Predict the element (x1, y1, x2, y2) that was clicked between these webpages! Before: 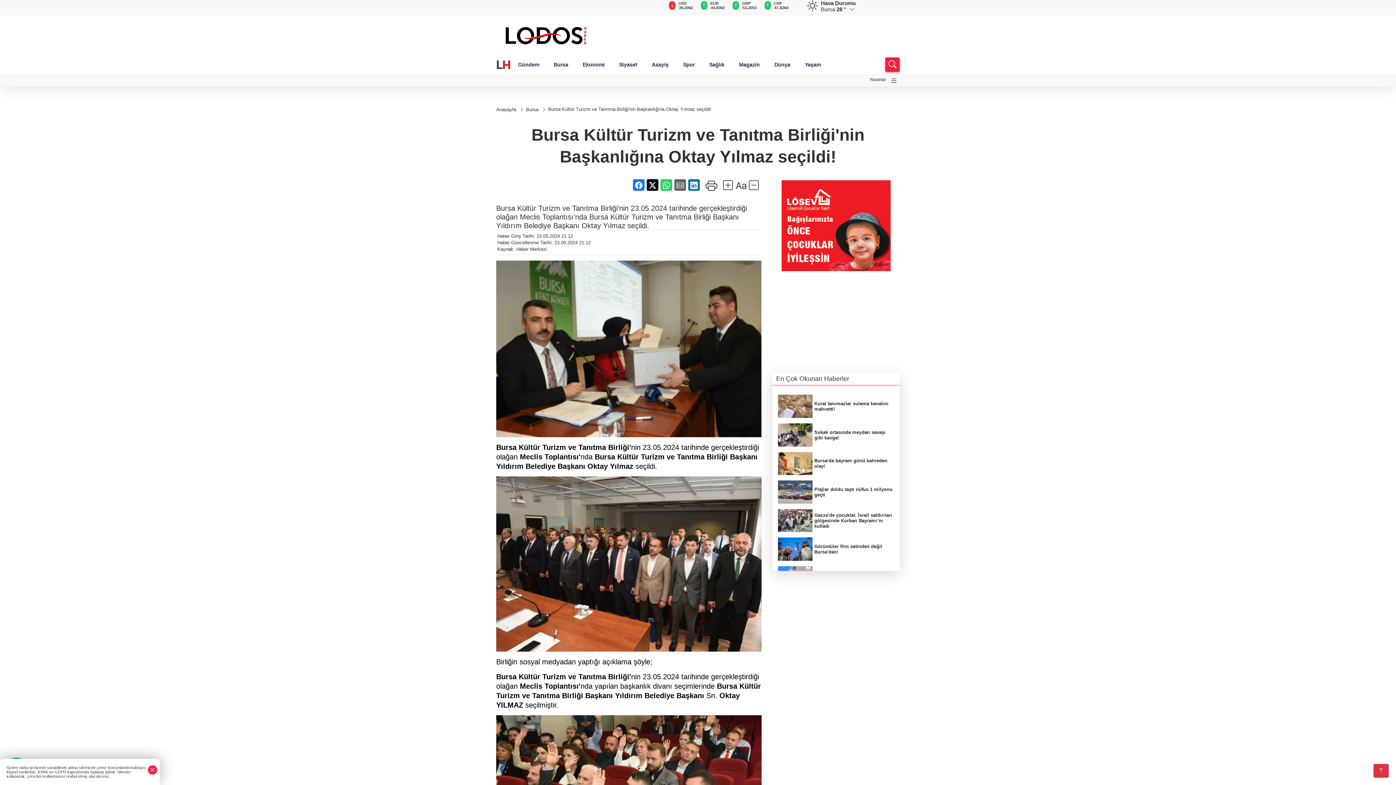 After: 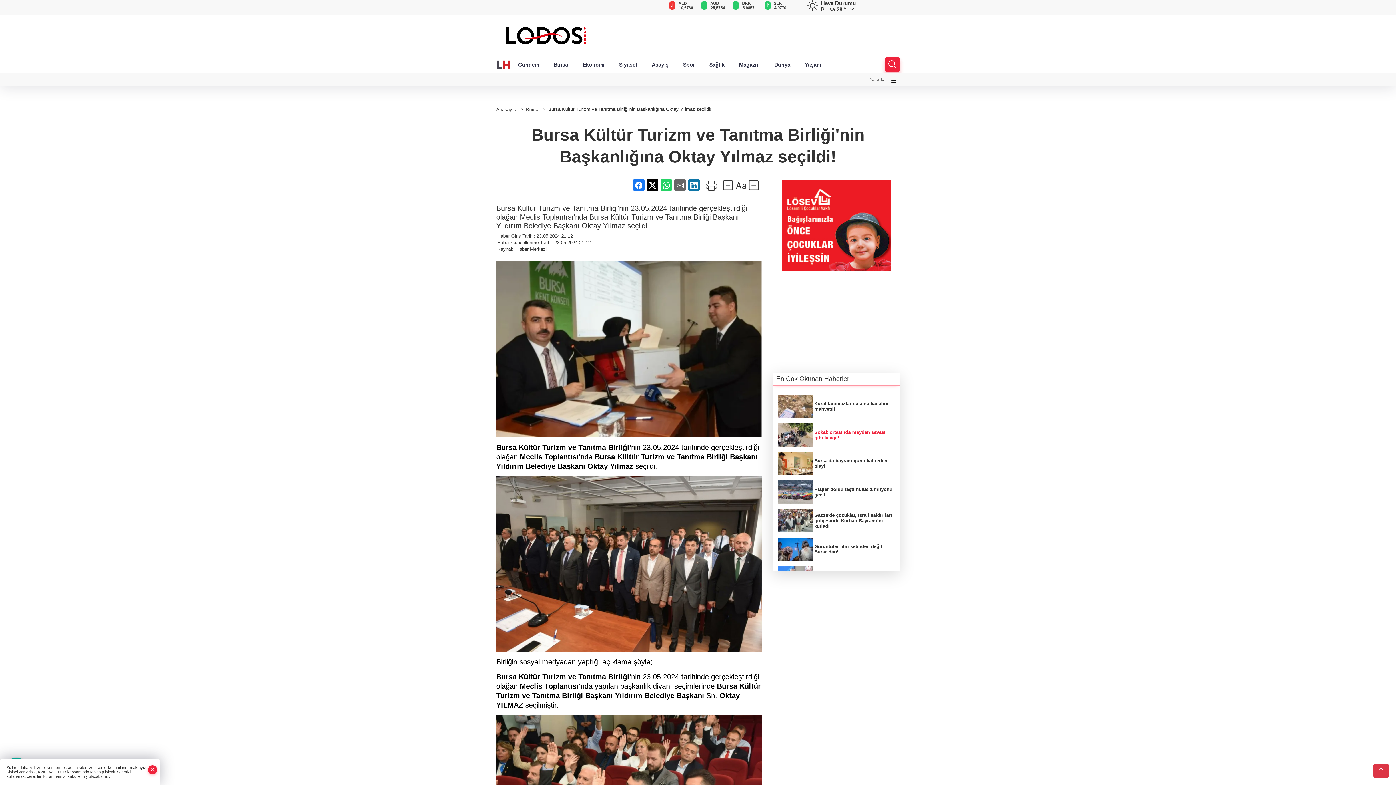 Action: label: Sokak ortasında meydan savaşı gibi kavga! bbox: (778, 423, 894, 446)